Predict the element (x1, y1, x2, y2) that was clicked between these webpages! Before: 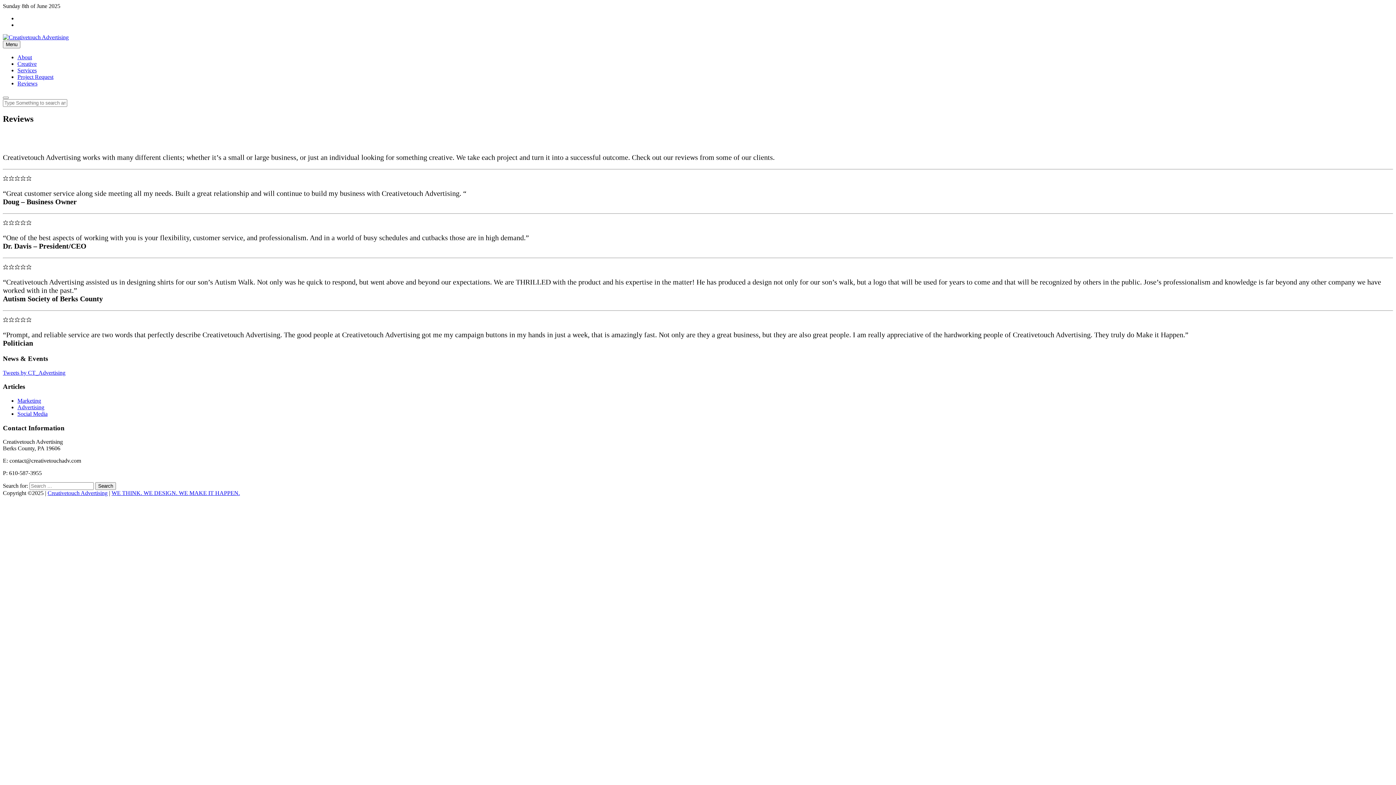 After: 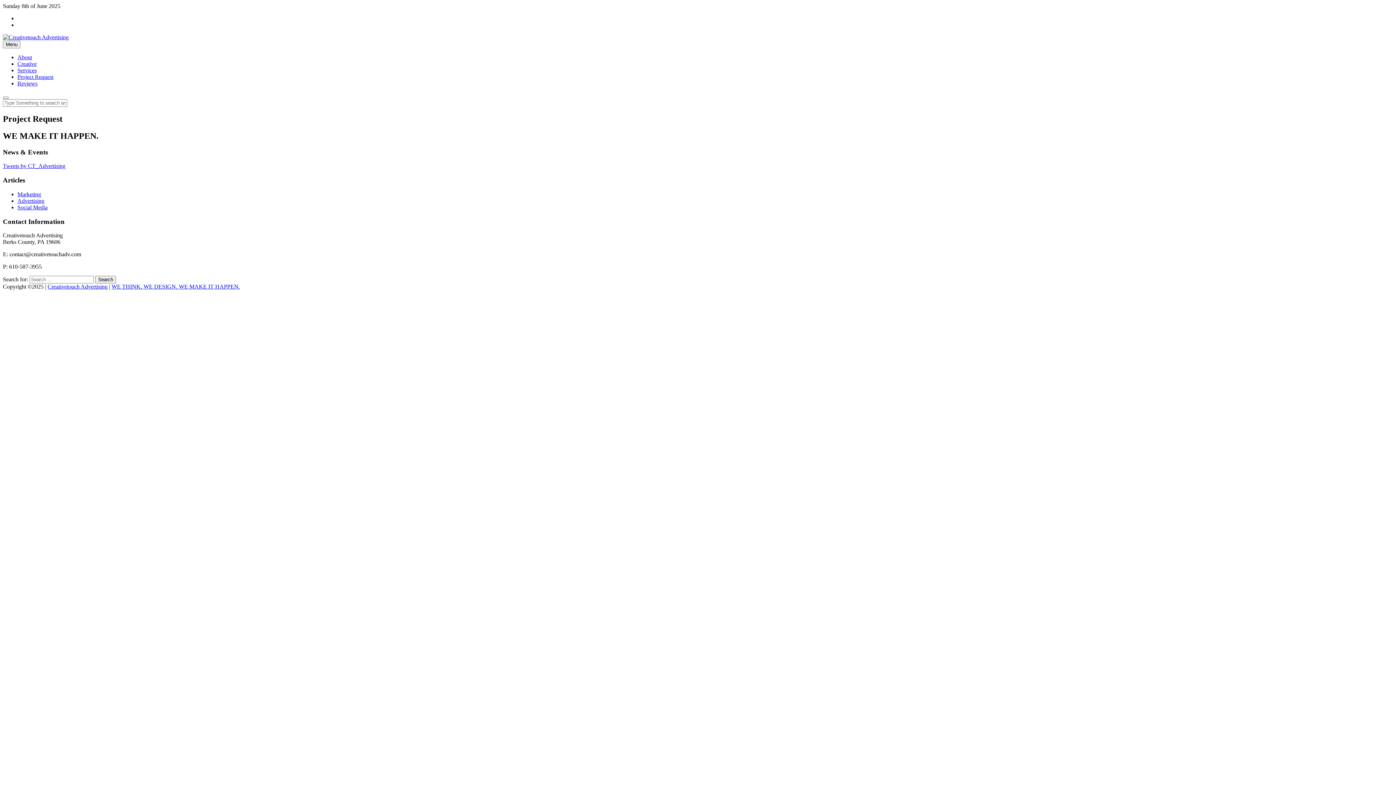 Action: bbox: (17, 73, 53, 80) label: Project Request